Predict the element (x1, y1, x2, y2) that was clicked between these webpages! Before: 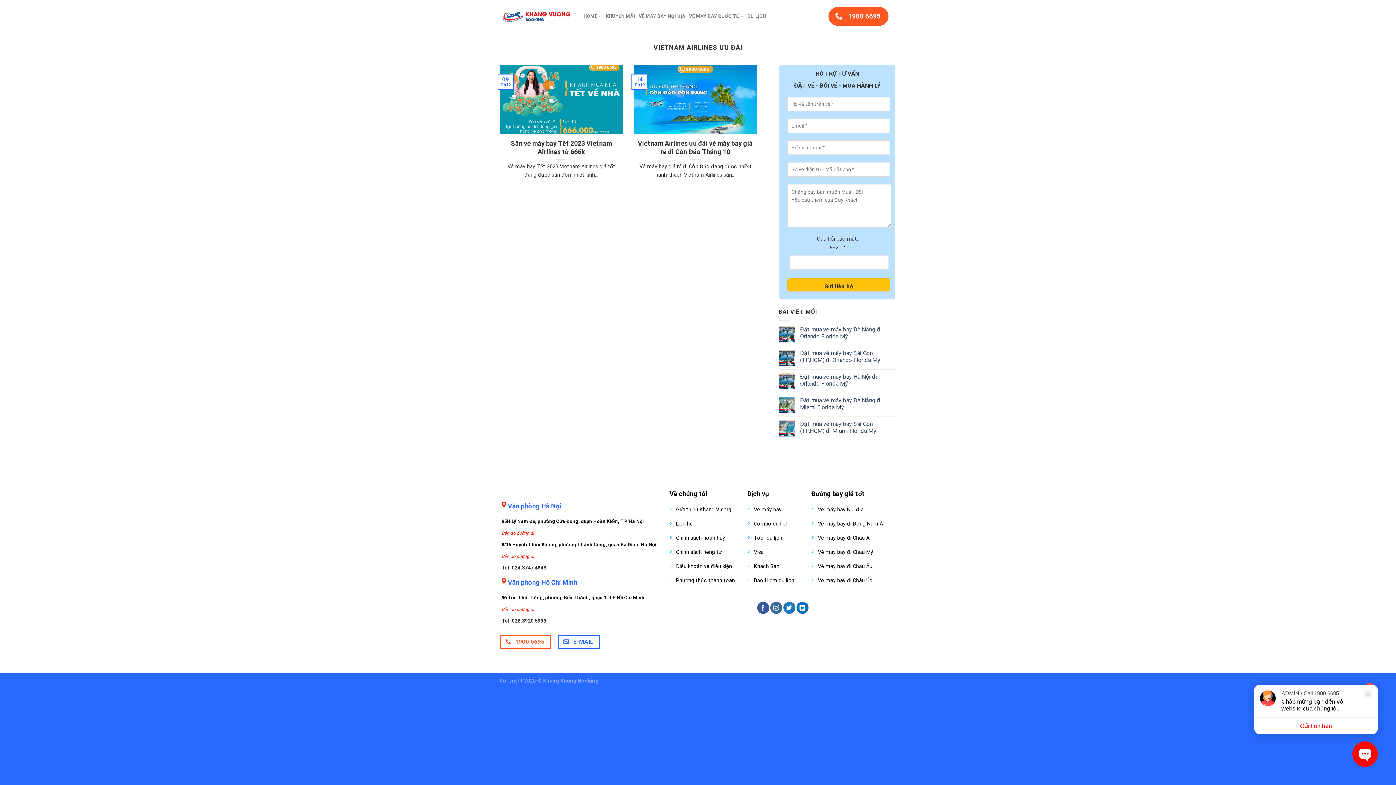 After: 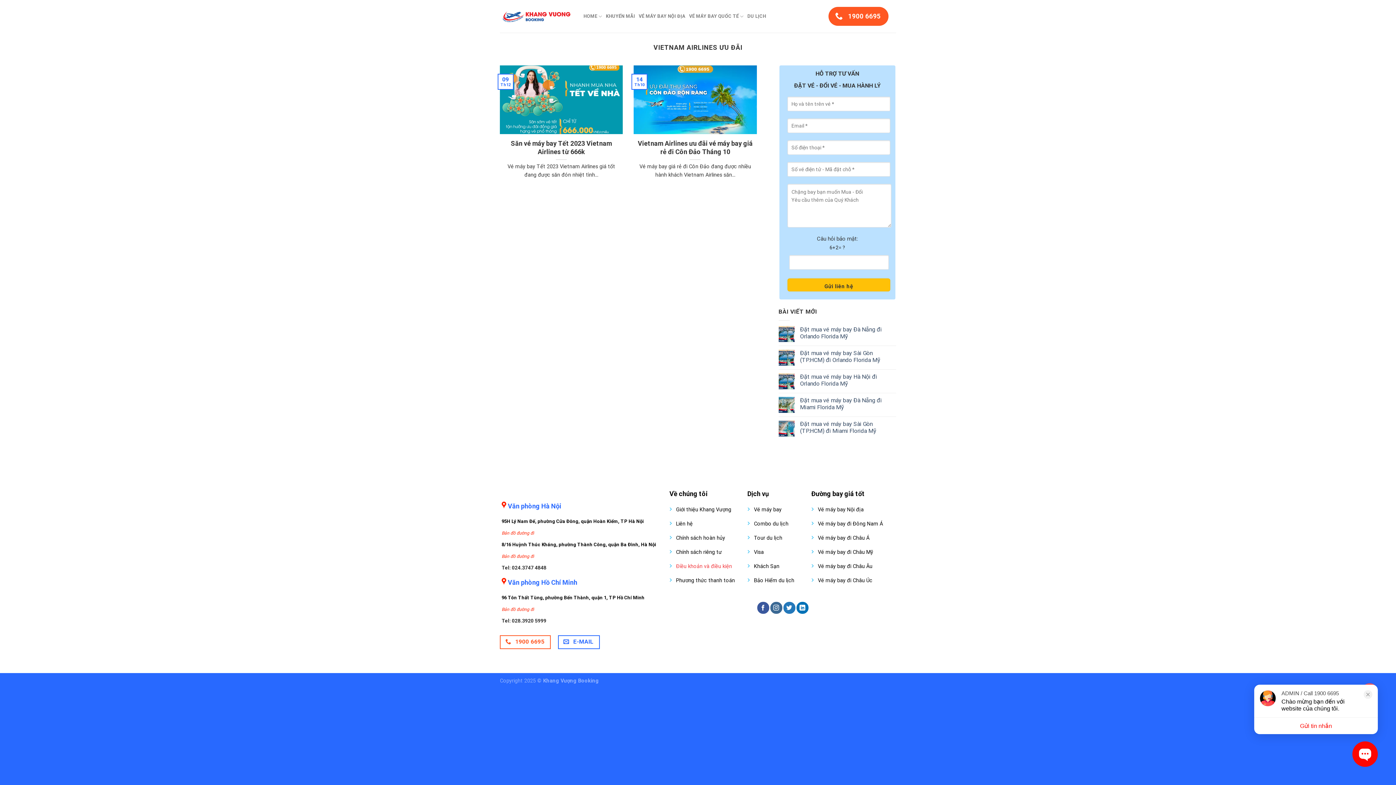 Action: bbox: (676, 563, 732, 569) label: Điều khoản và điều kiện